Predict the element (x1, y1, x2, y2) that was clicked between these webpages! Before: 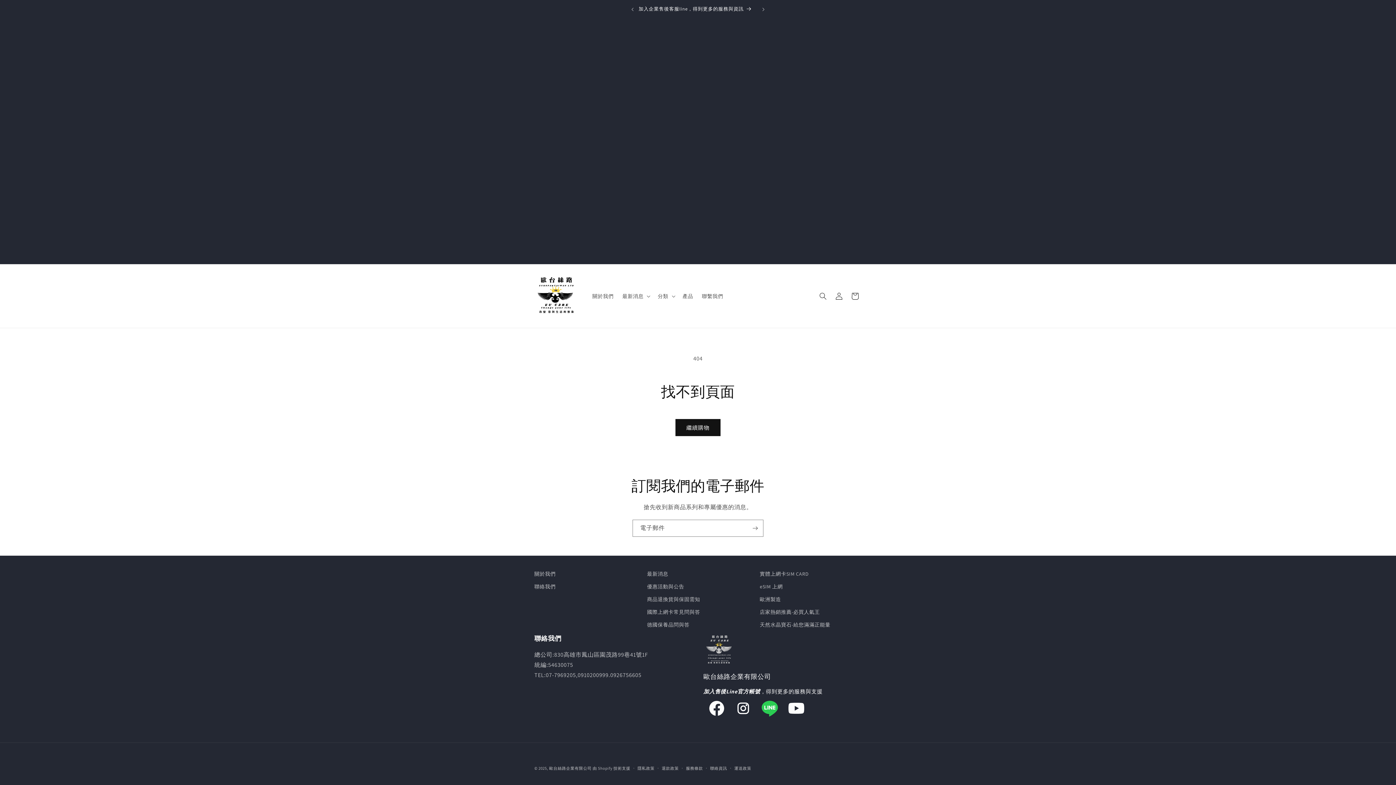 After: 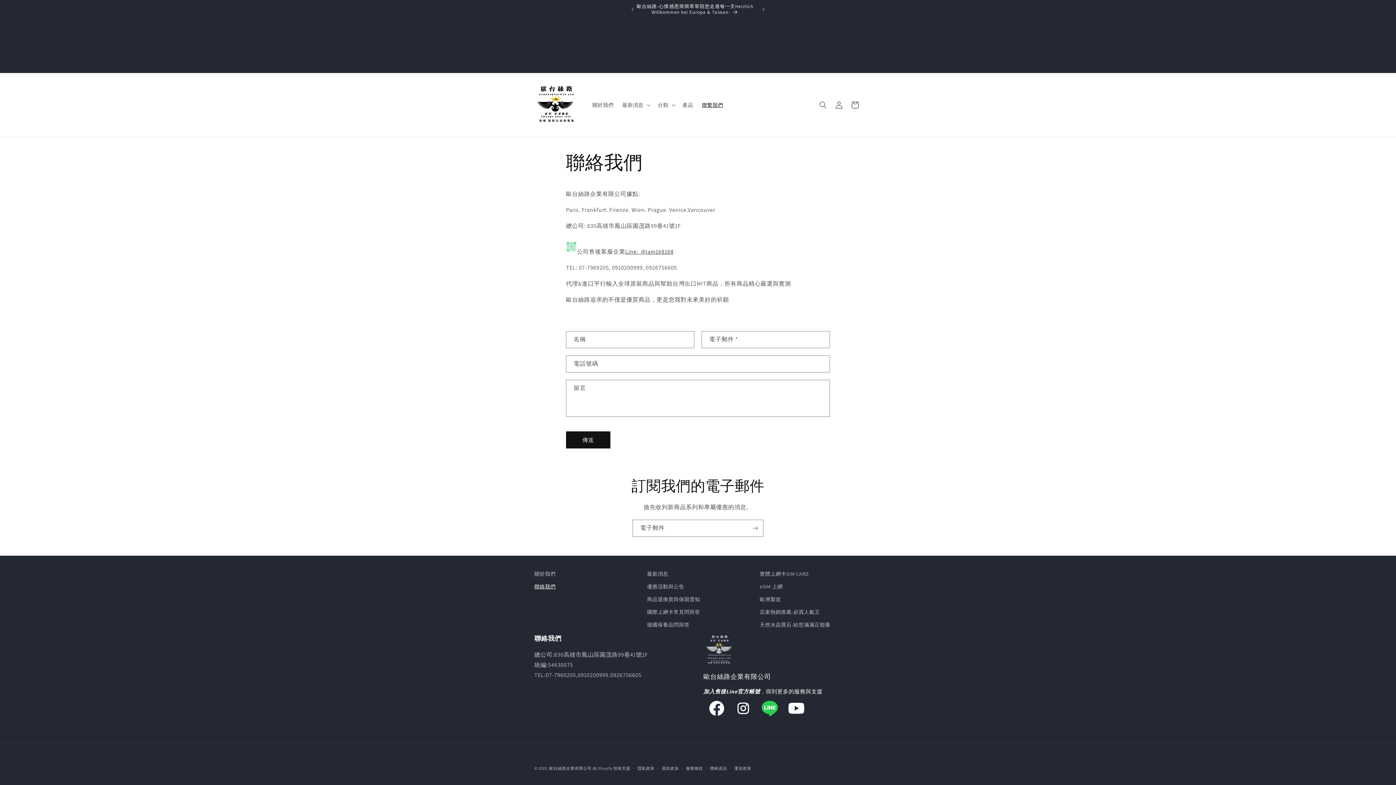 Action: bbox: (534, 580, 555, 593) label: 聯絡我們